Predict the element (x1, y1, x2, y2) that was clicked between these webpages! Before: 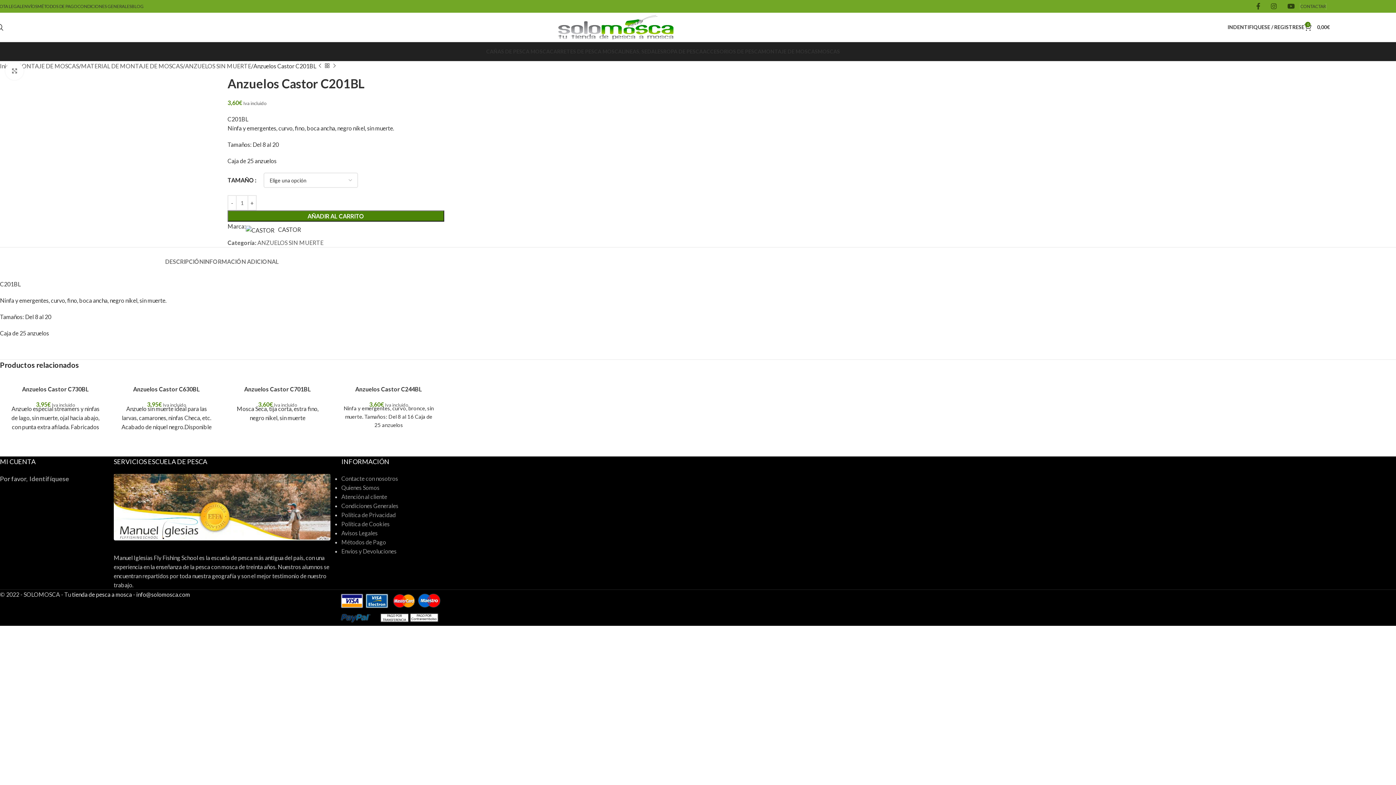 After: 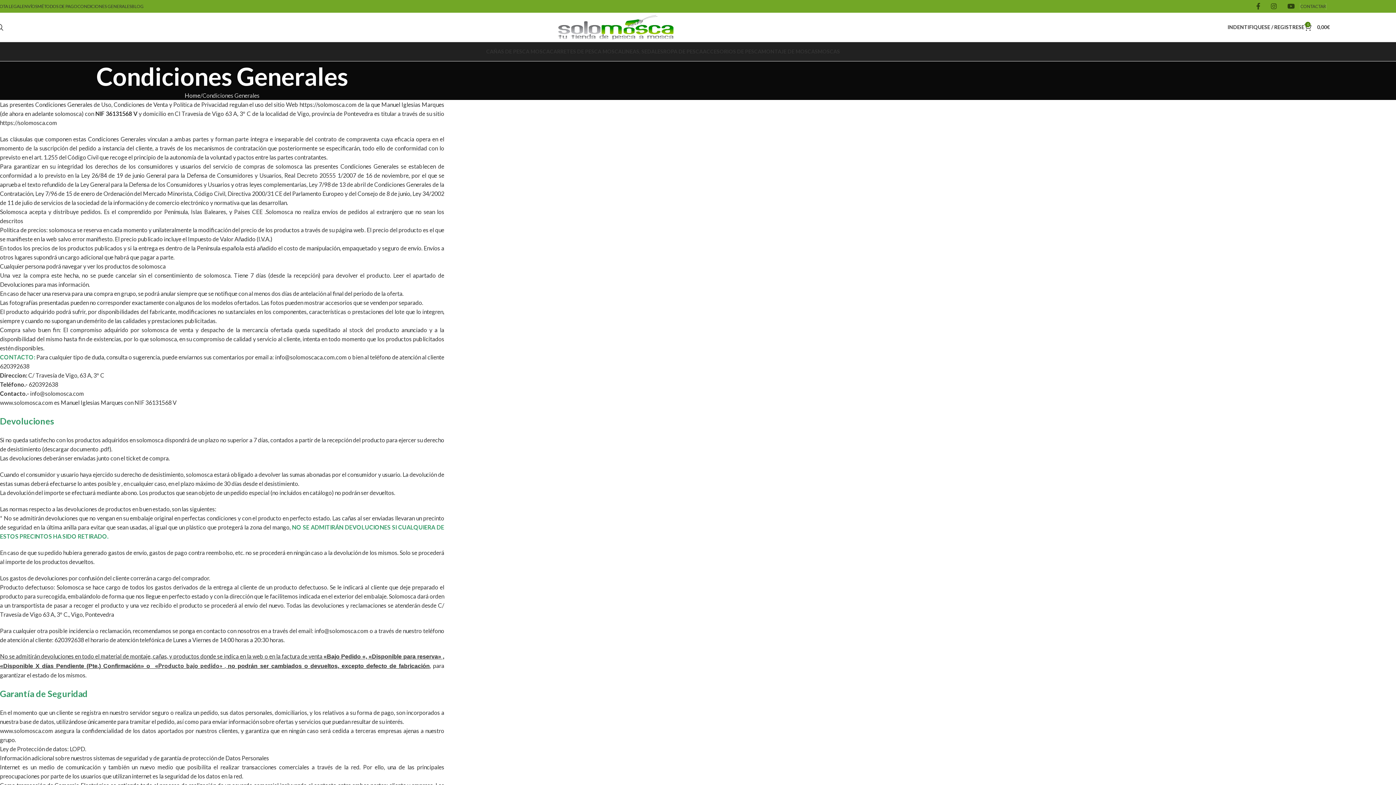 Action: label: Condiciones Generales bbox: (341, 502, 398, 509)